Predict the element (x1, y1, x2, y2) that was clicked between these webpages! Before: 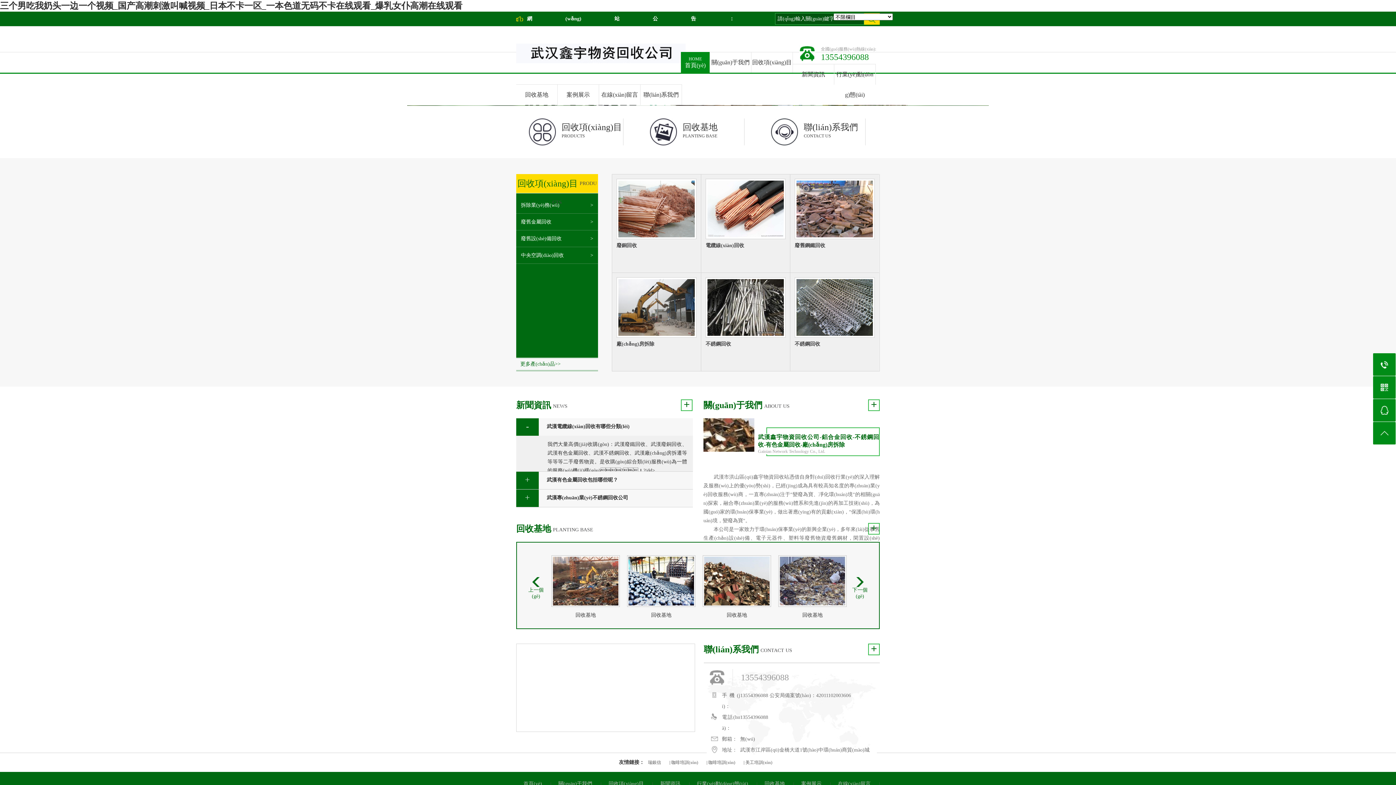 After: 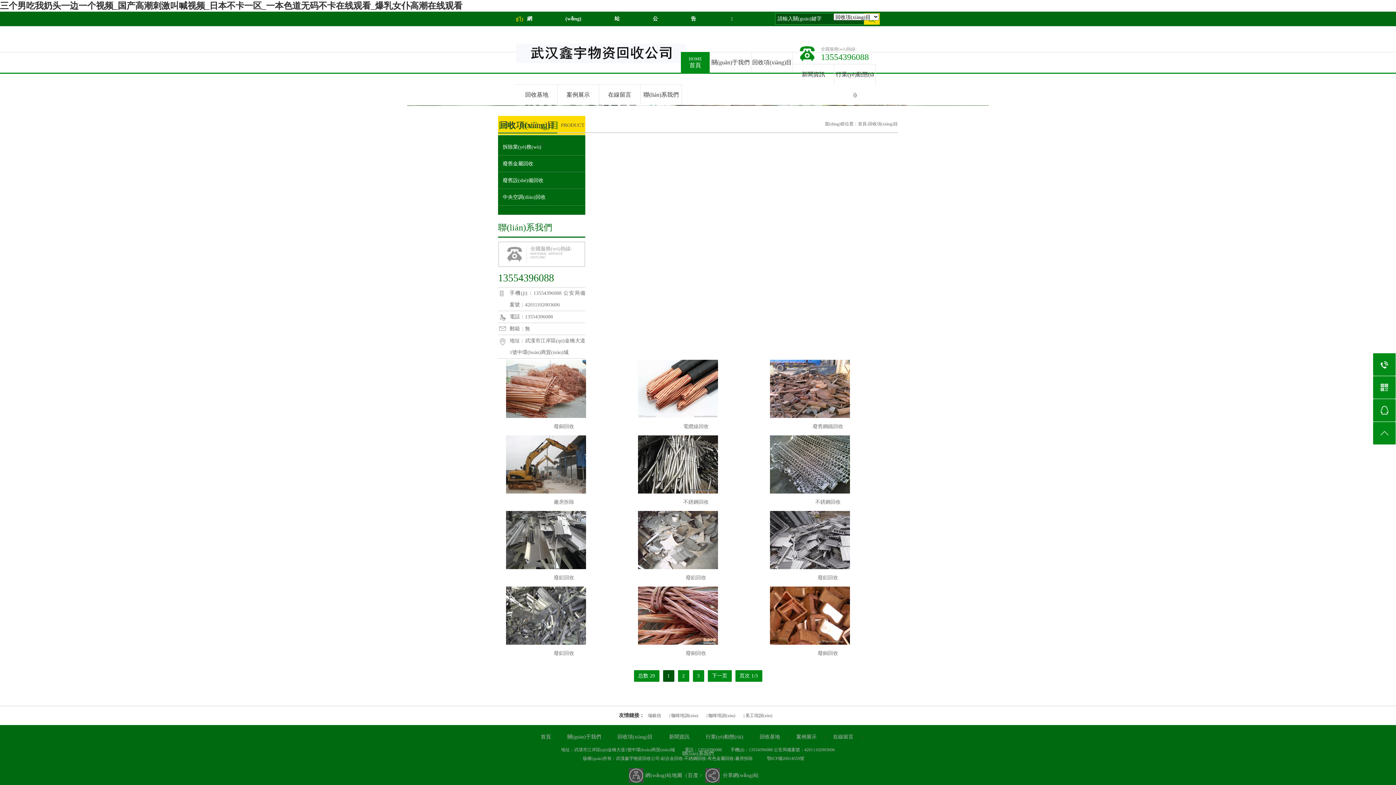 Action: label: 更多產(chǎn)品>> bbox: (520, 361, 560, 366)